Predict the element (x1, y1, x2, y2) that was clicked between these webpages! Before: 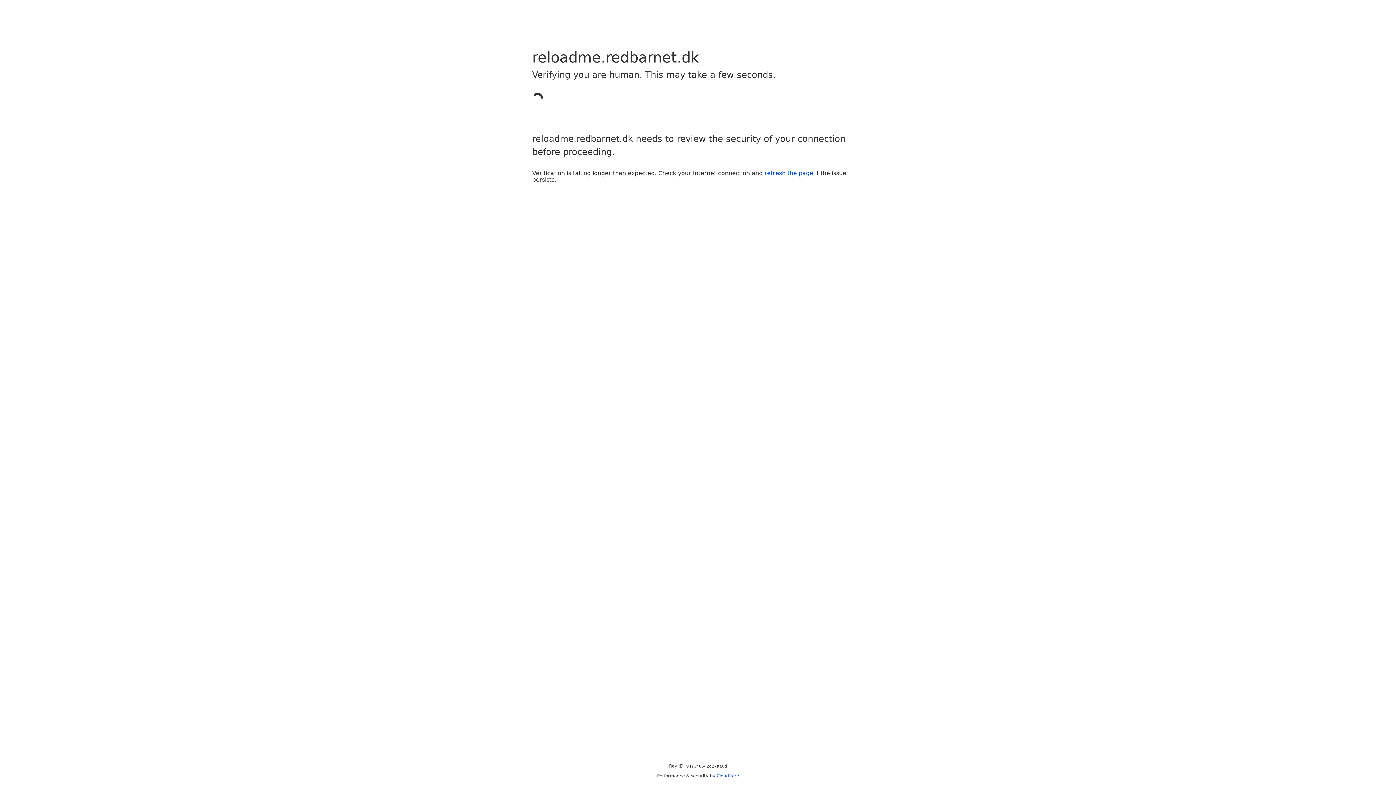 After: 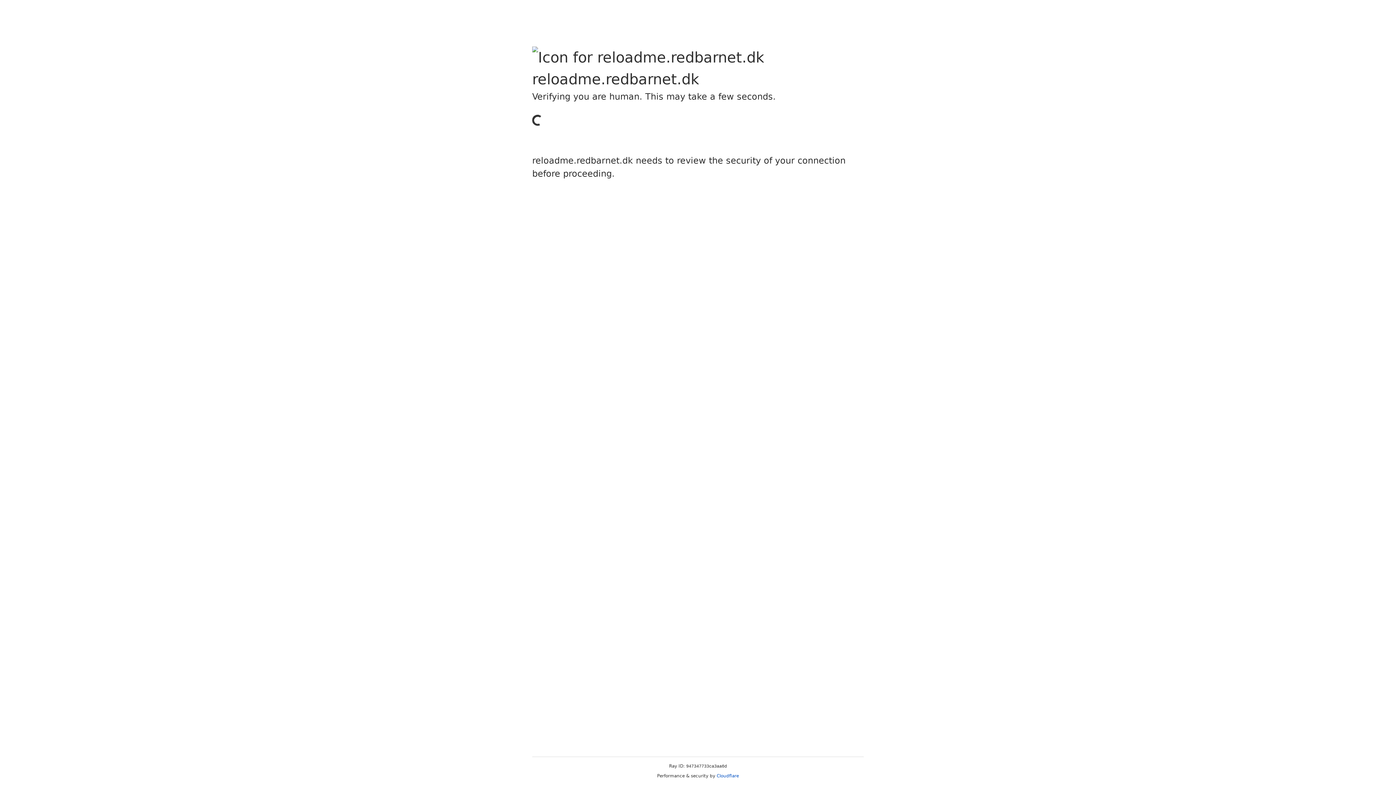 Action: label: Cloudflare bbox: (716, 773, 739, 778)